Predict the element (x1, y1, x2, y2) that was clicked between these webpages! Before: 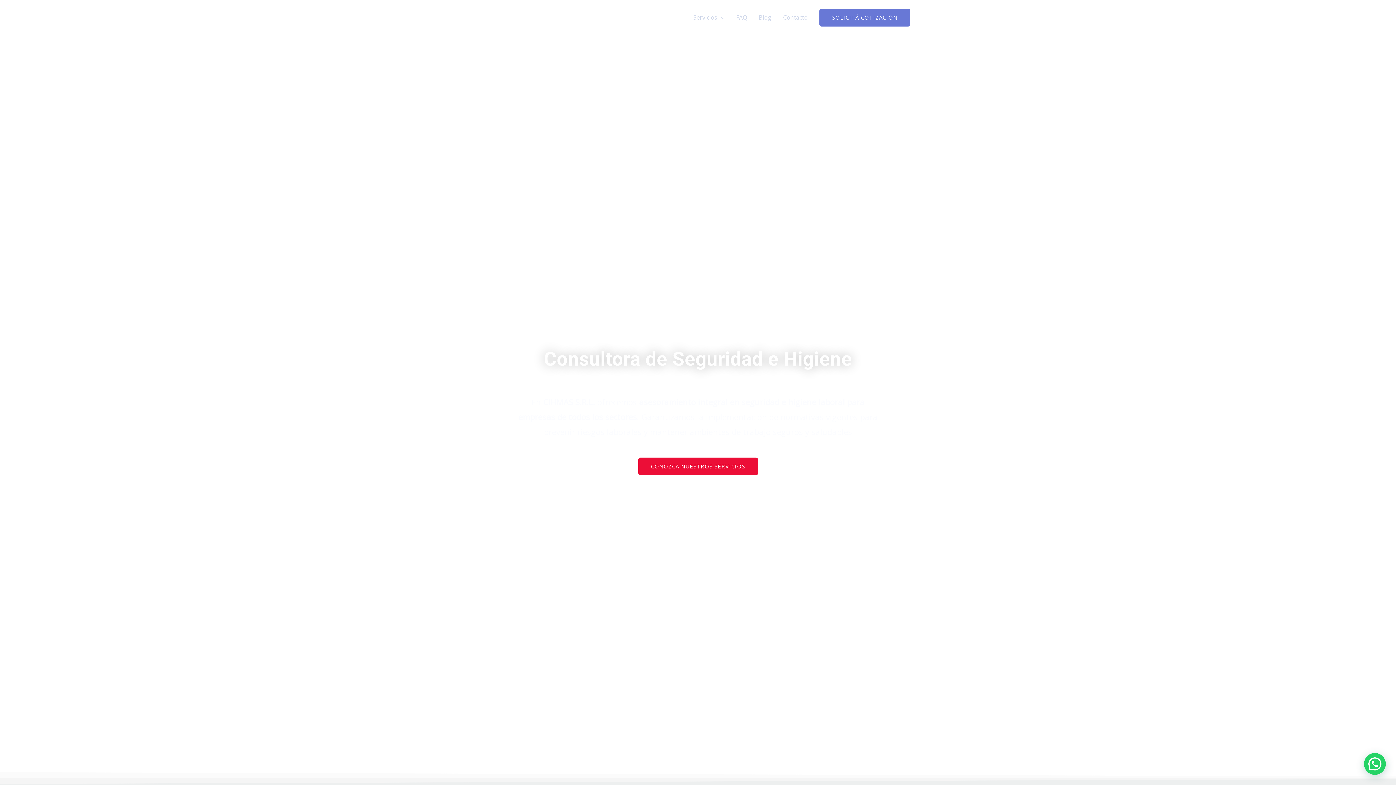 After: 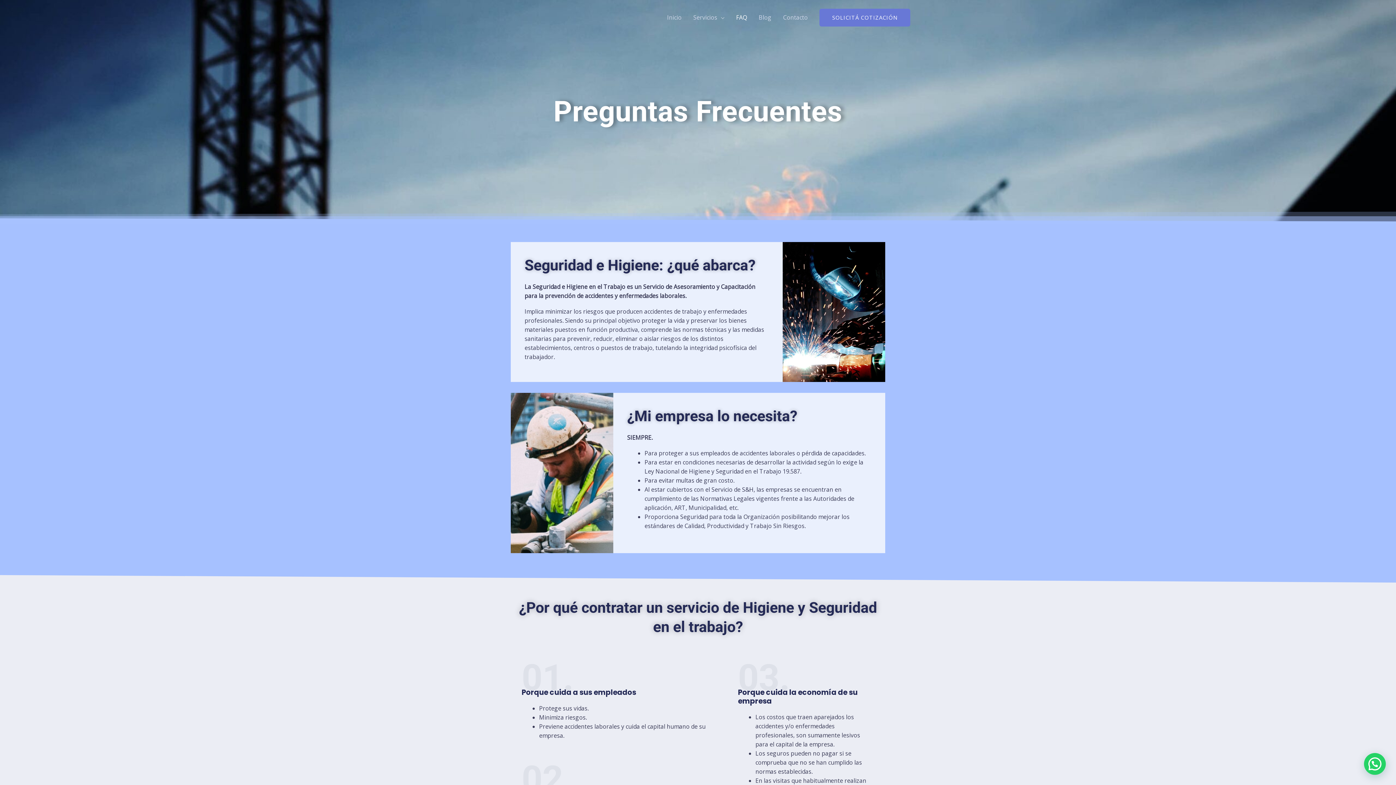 Action: label: FAQ bbox: (730, 5, 753, 29)